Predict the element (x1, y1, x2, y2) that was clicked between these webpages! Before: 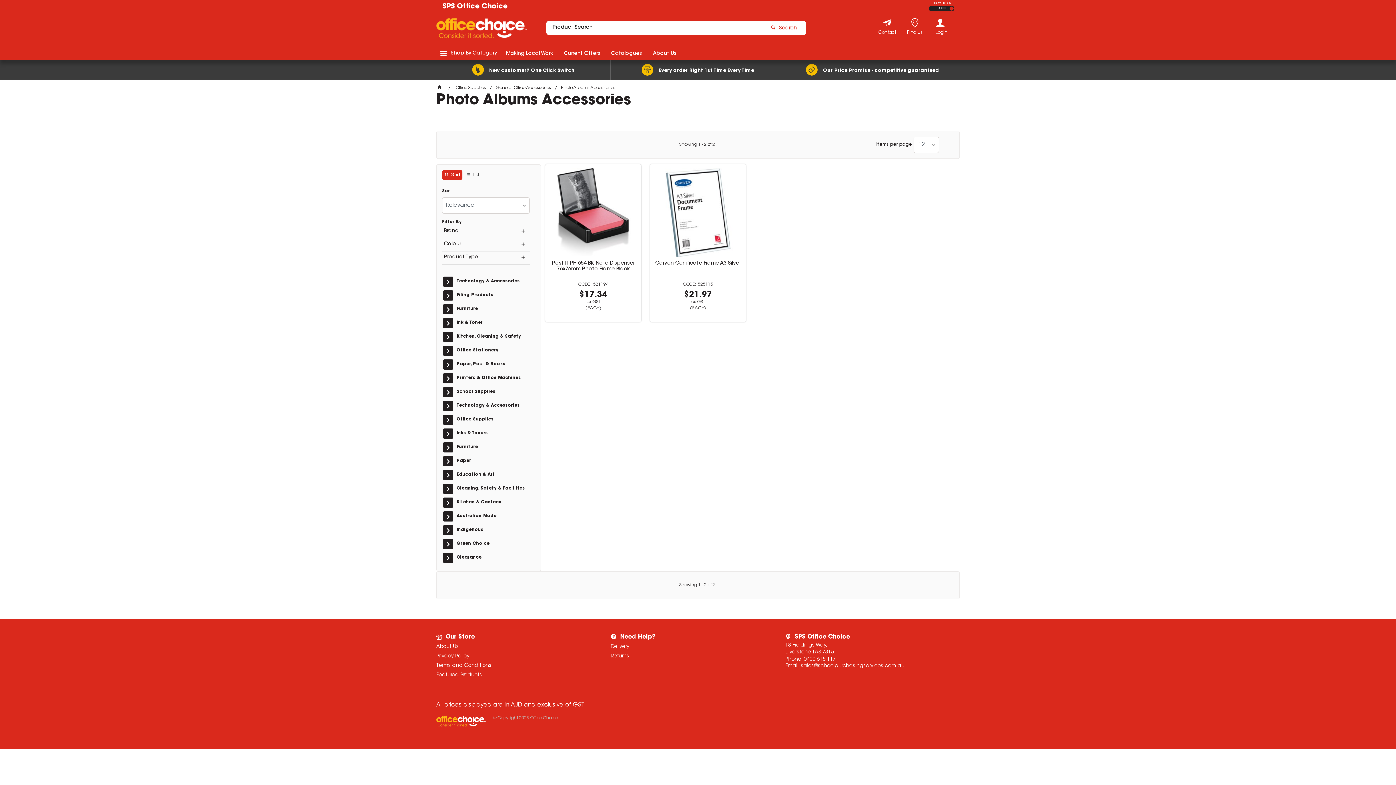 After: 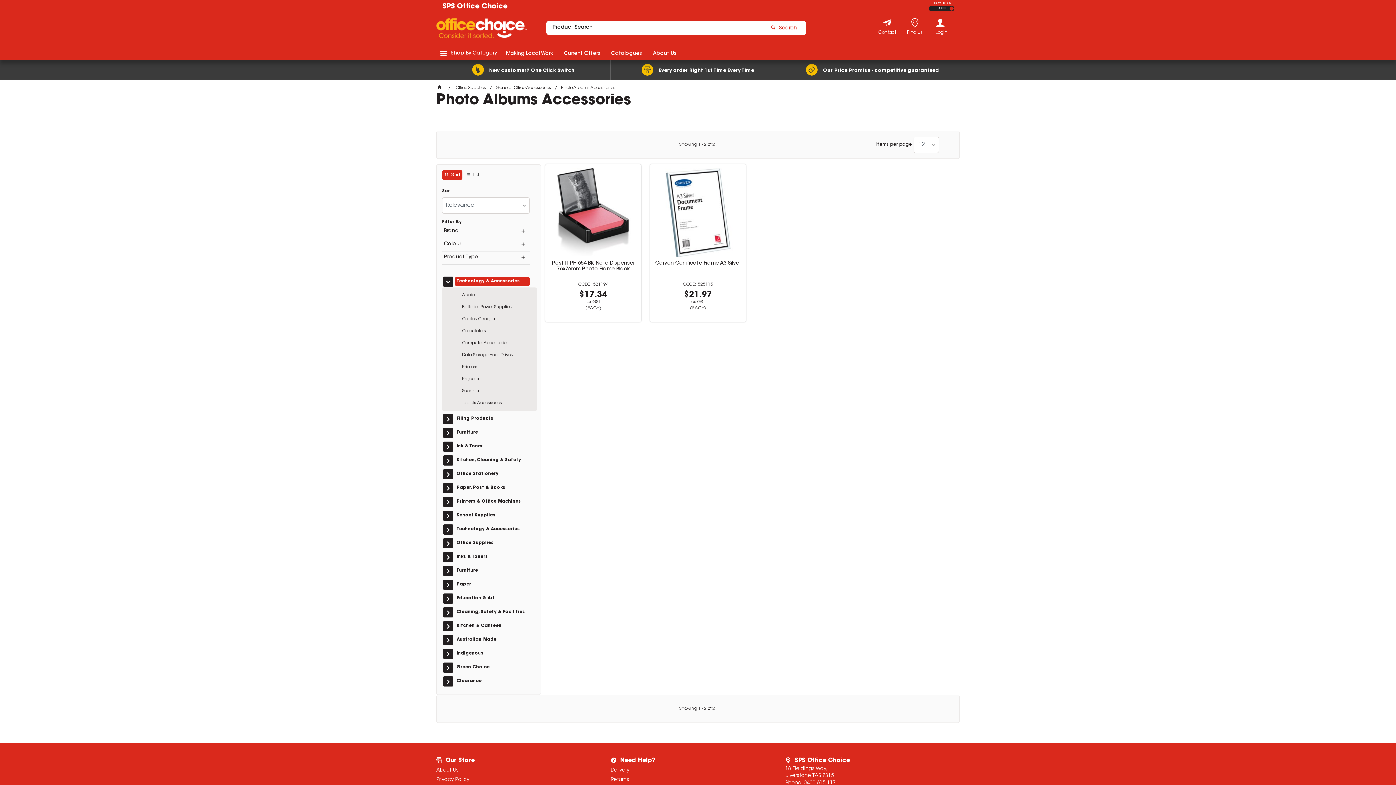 Action: label: Technology & Accessories bbox: (454, 277, 529, 285)